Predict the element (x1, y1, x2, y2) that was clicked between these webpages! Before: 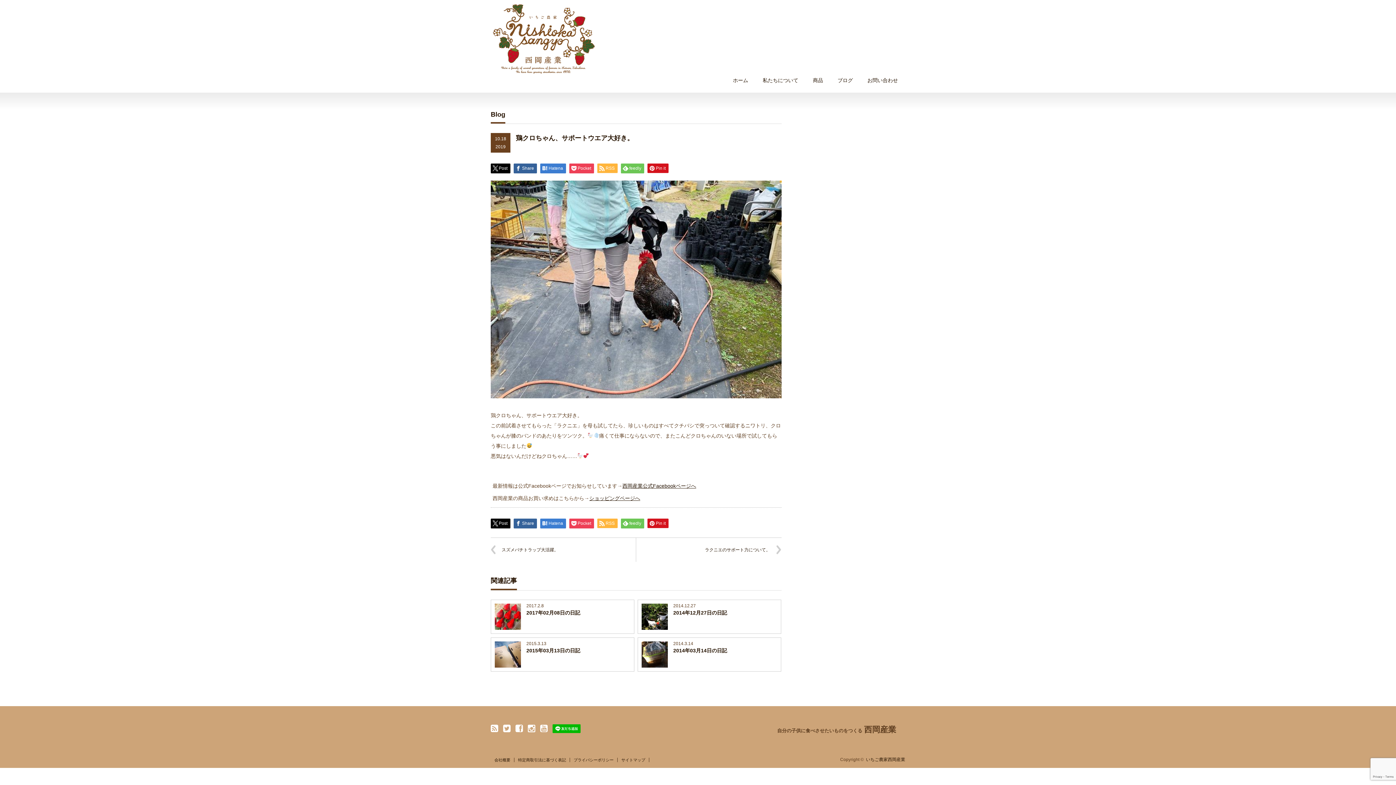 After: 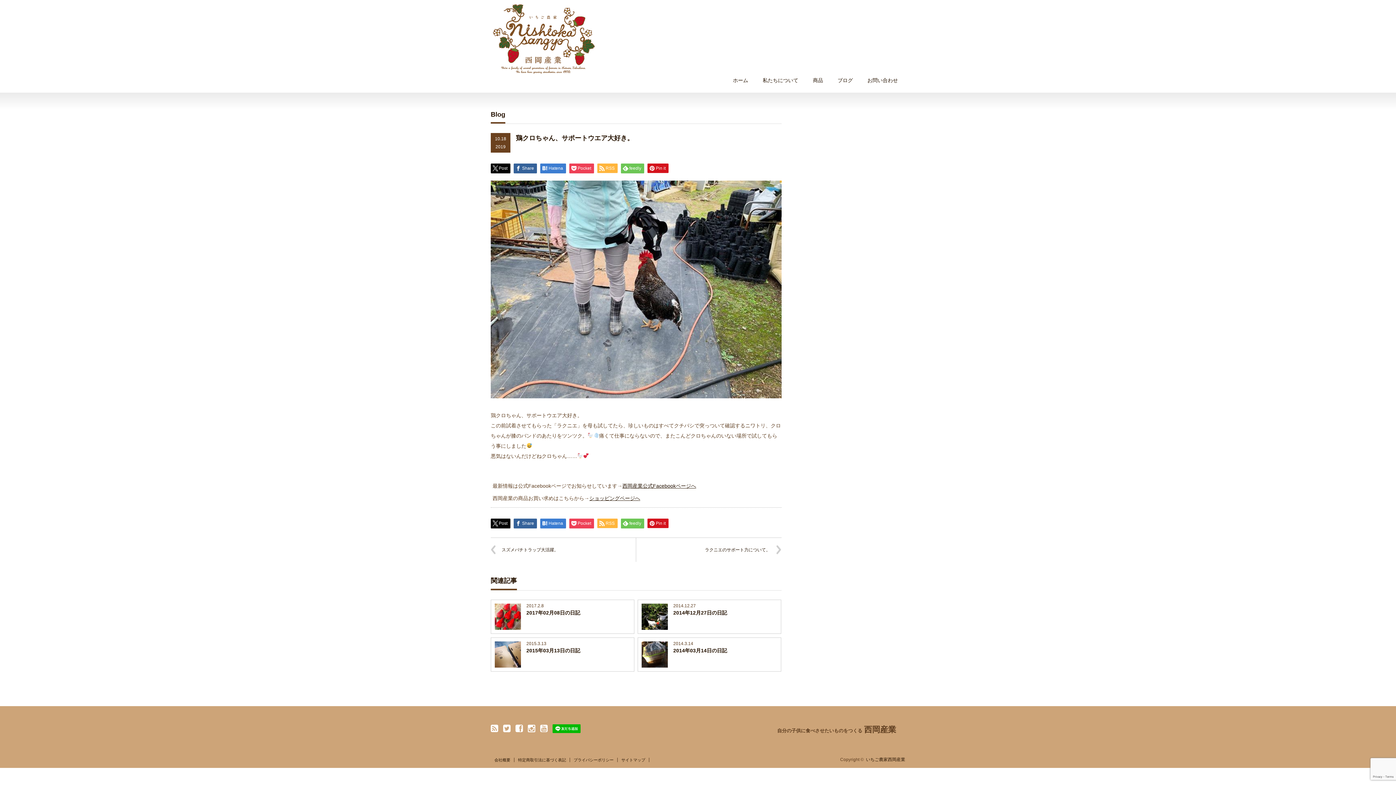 Action: bbox: (503, 724, 510, 733)